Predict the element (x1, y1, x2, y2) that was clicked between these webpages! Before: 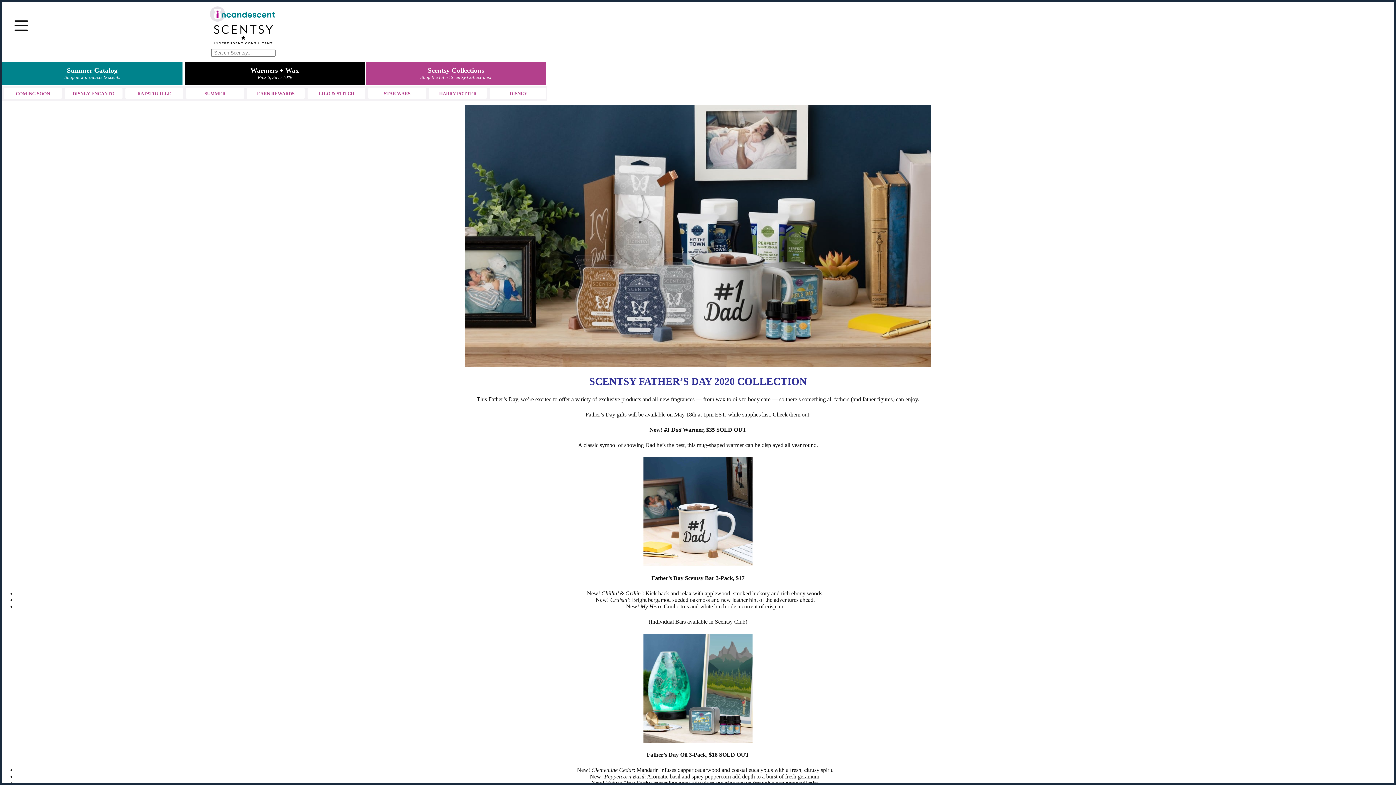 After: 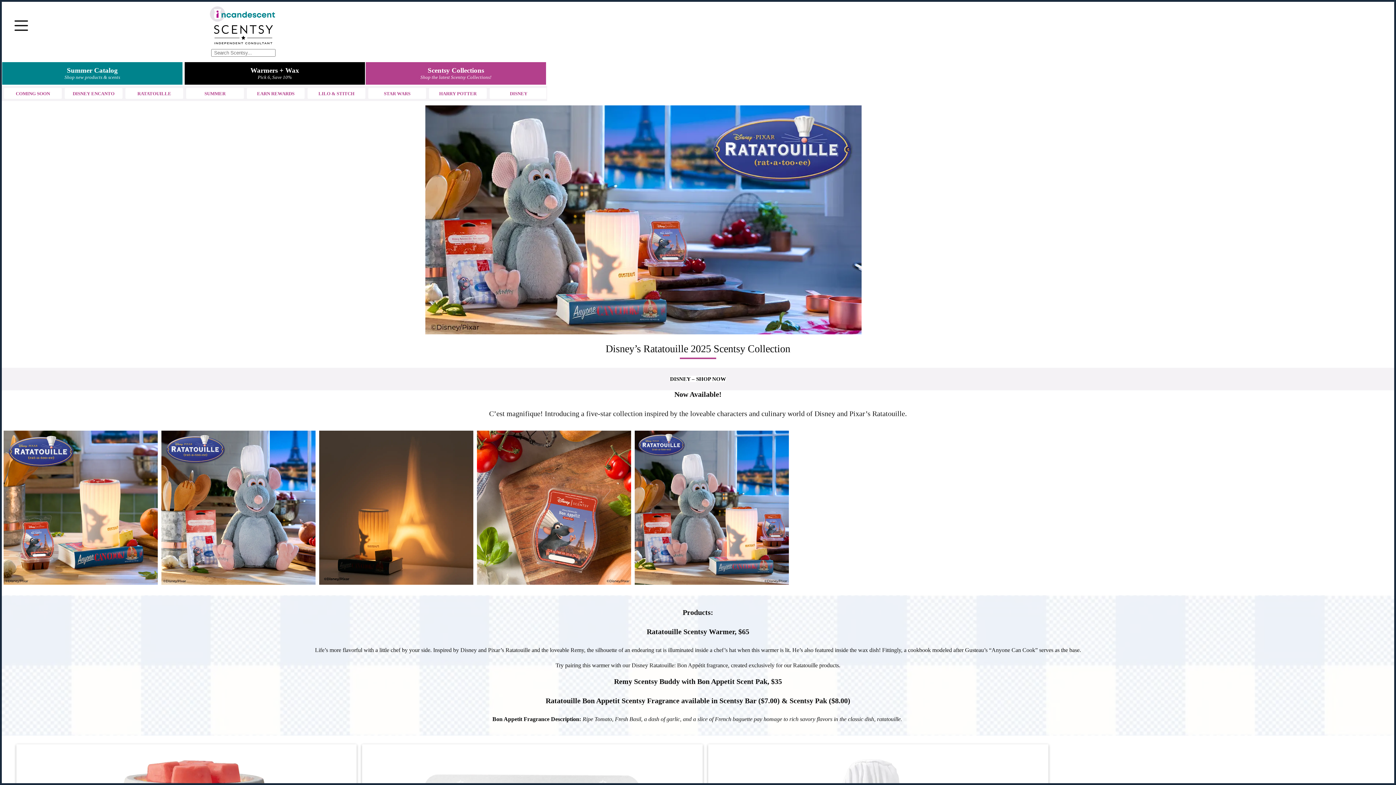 Action: bbox: (125, 88, 183, 98) label: RATATOUILLE